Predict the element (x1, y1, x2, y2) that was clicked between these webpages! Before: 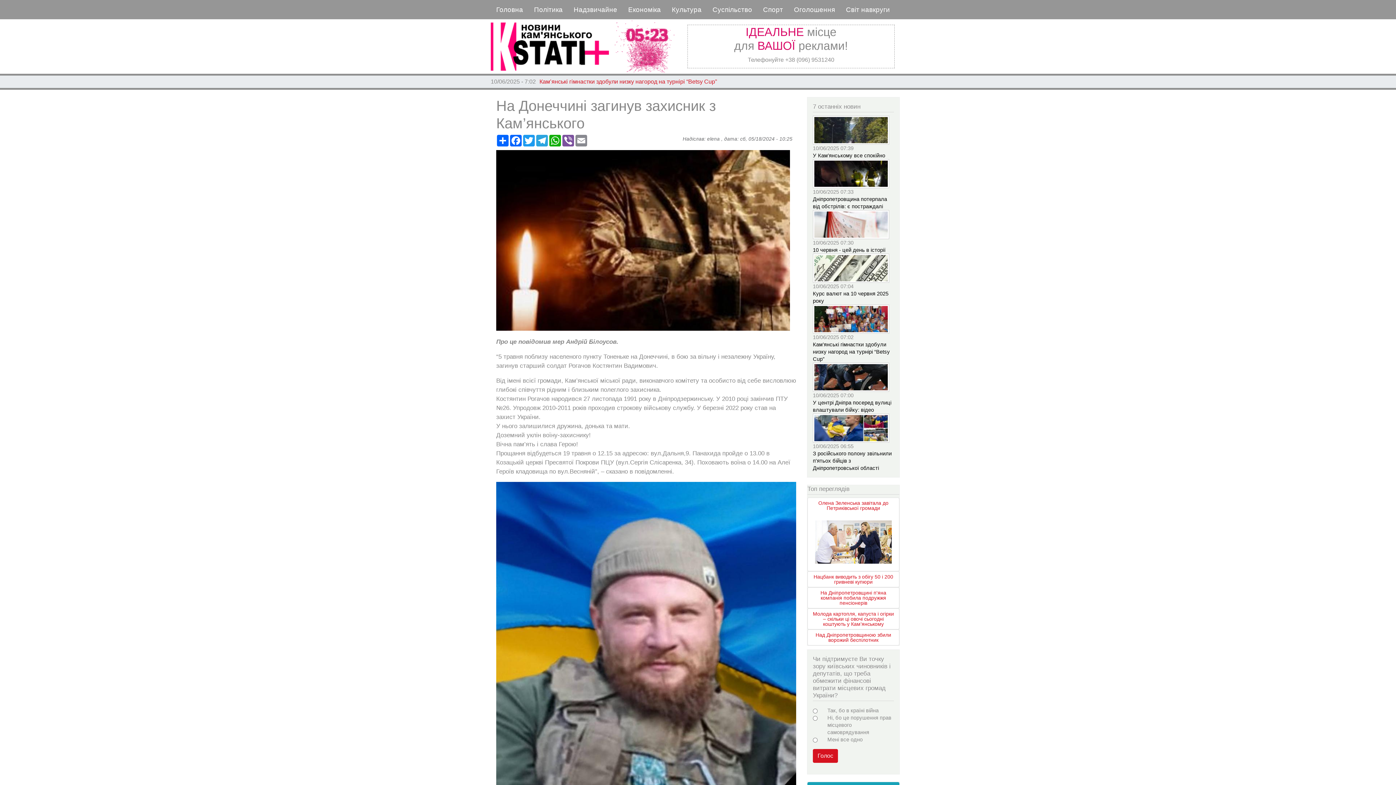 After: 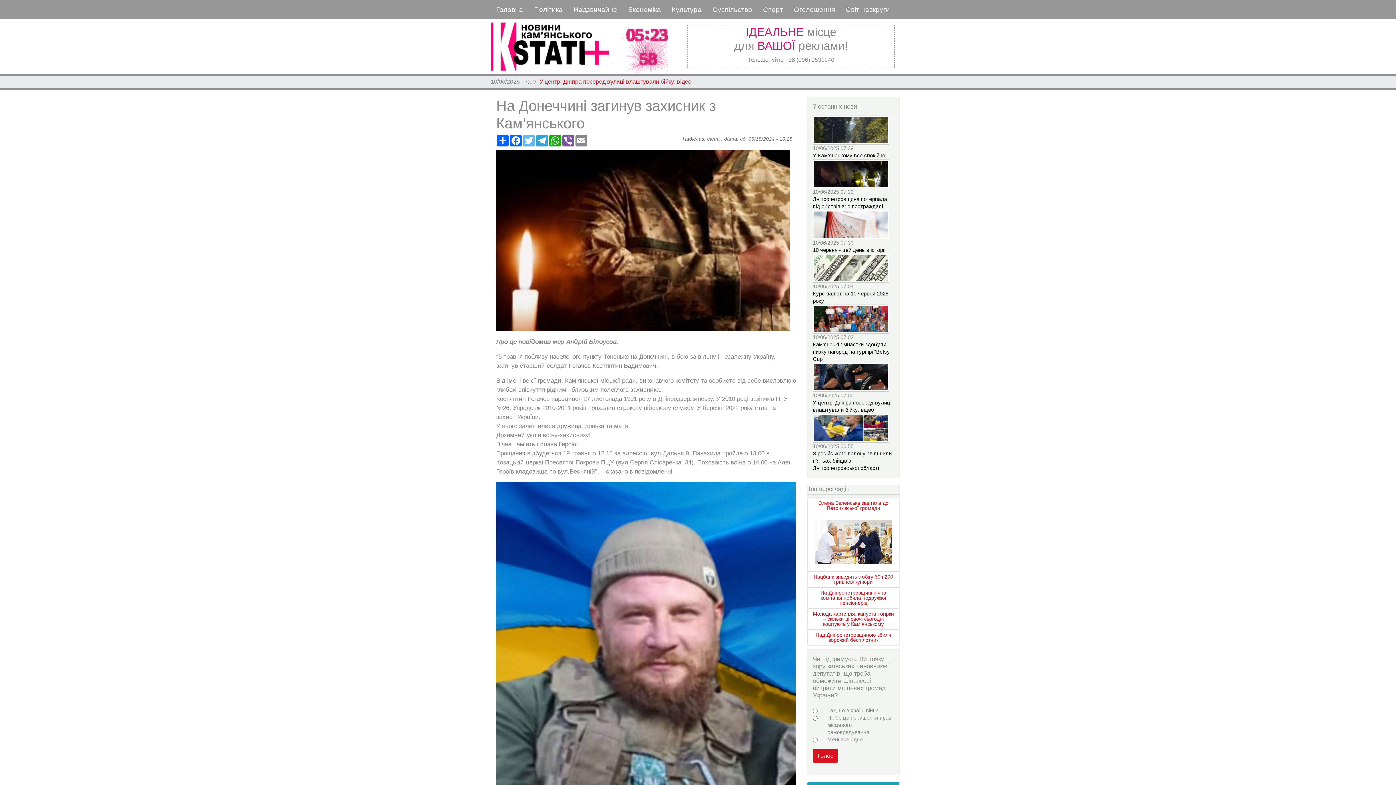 Action: label: Twitter bbox: (522, 134, 535, 146)